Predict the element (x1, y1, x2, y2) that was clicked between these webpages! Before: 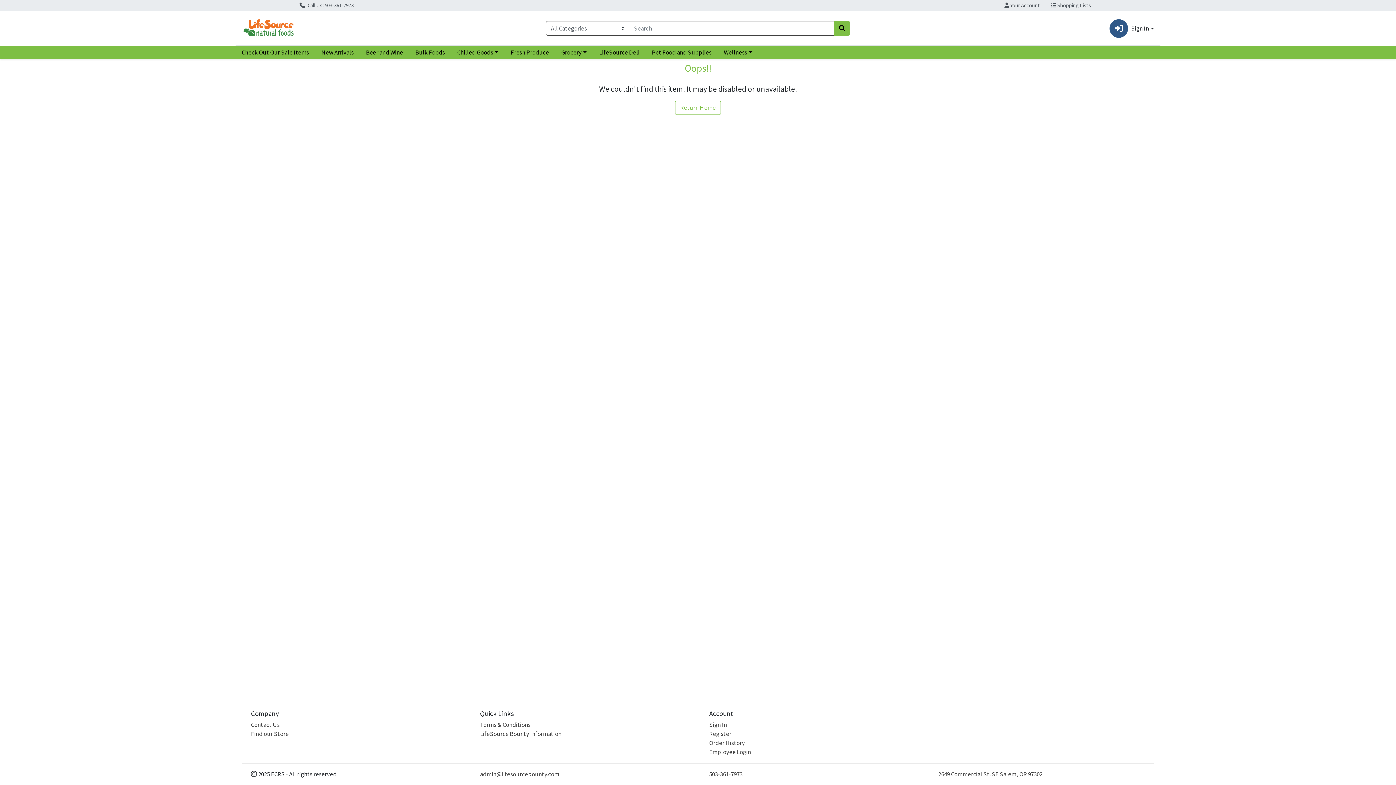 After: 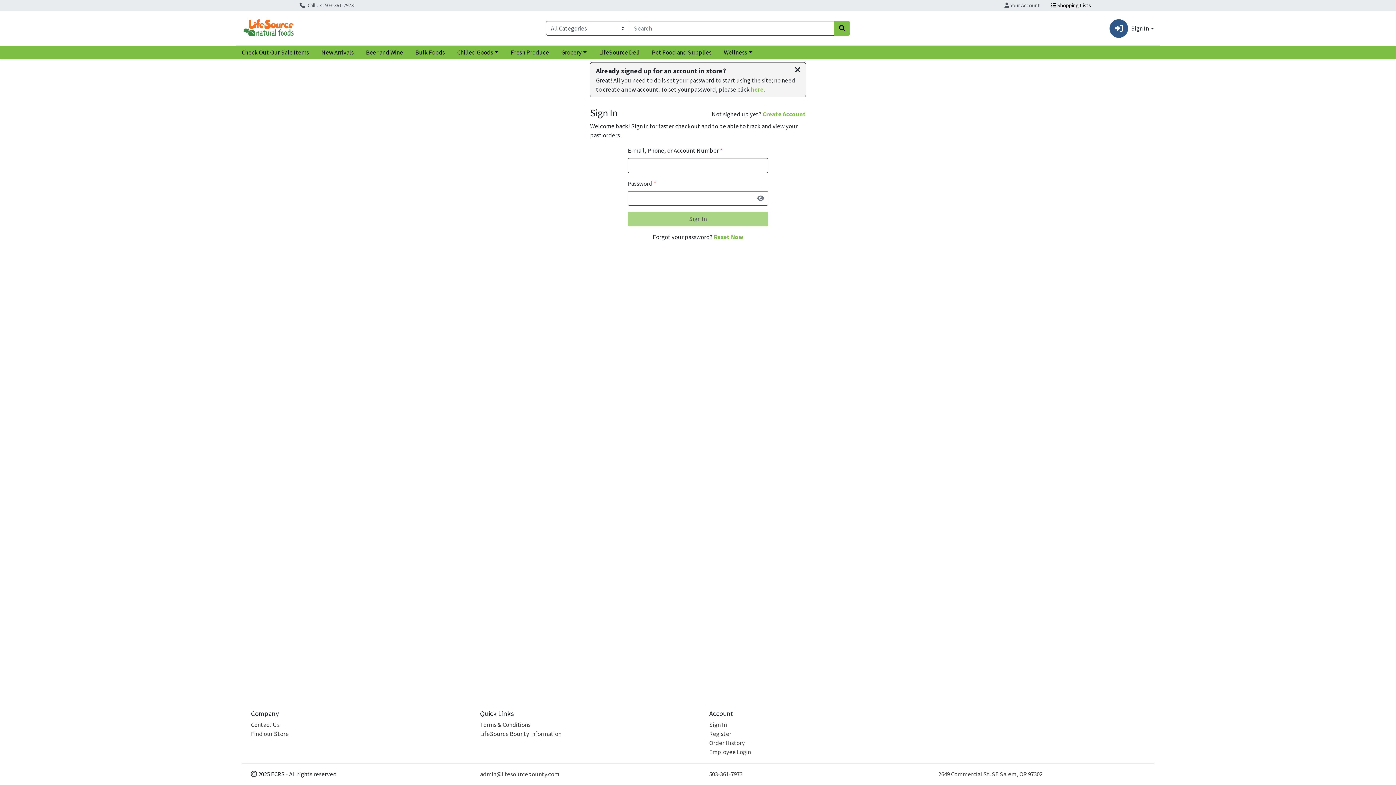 Action: bbox: (1045, 0, 1096, 11) label:  Shopping Lists